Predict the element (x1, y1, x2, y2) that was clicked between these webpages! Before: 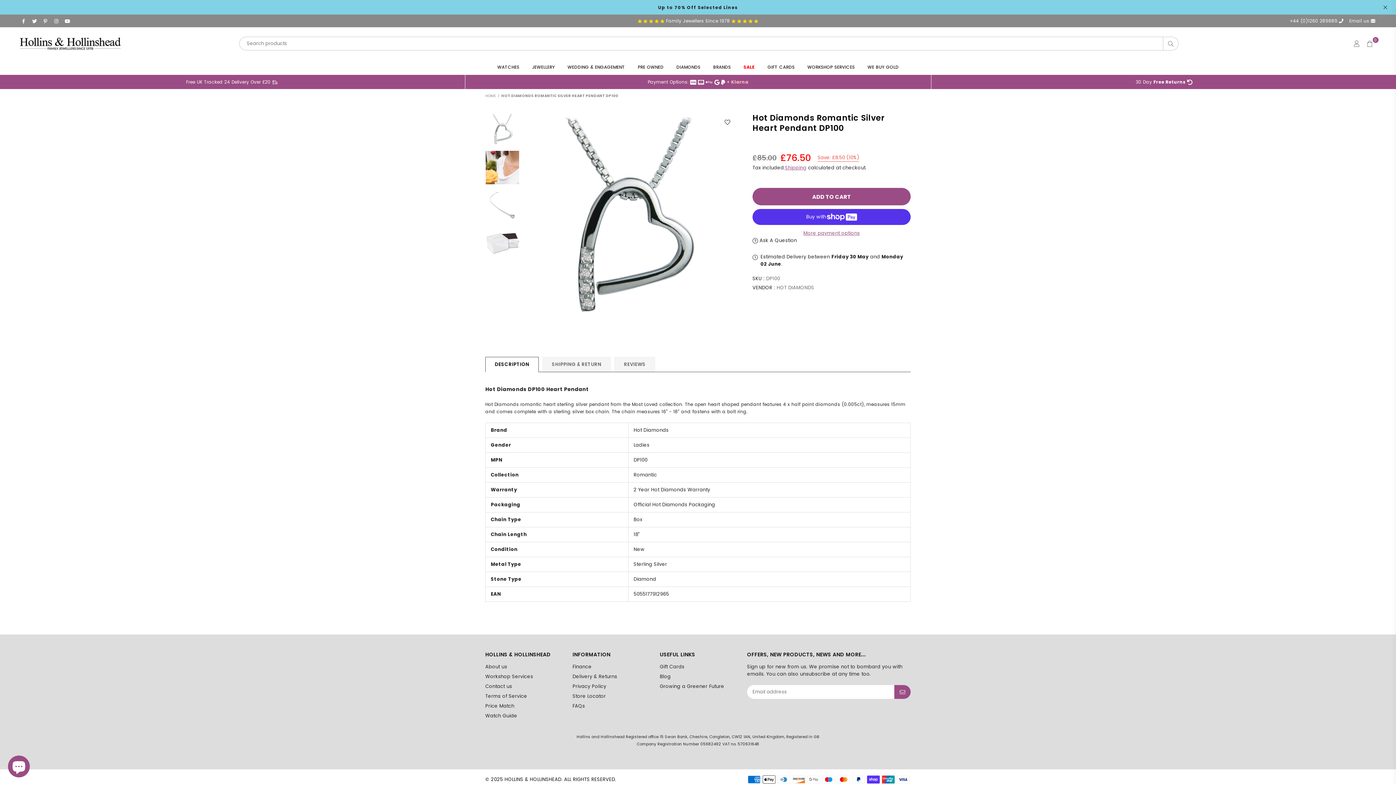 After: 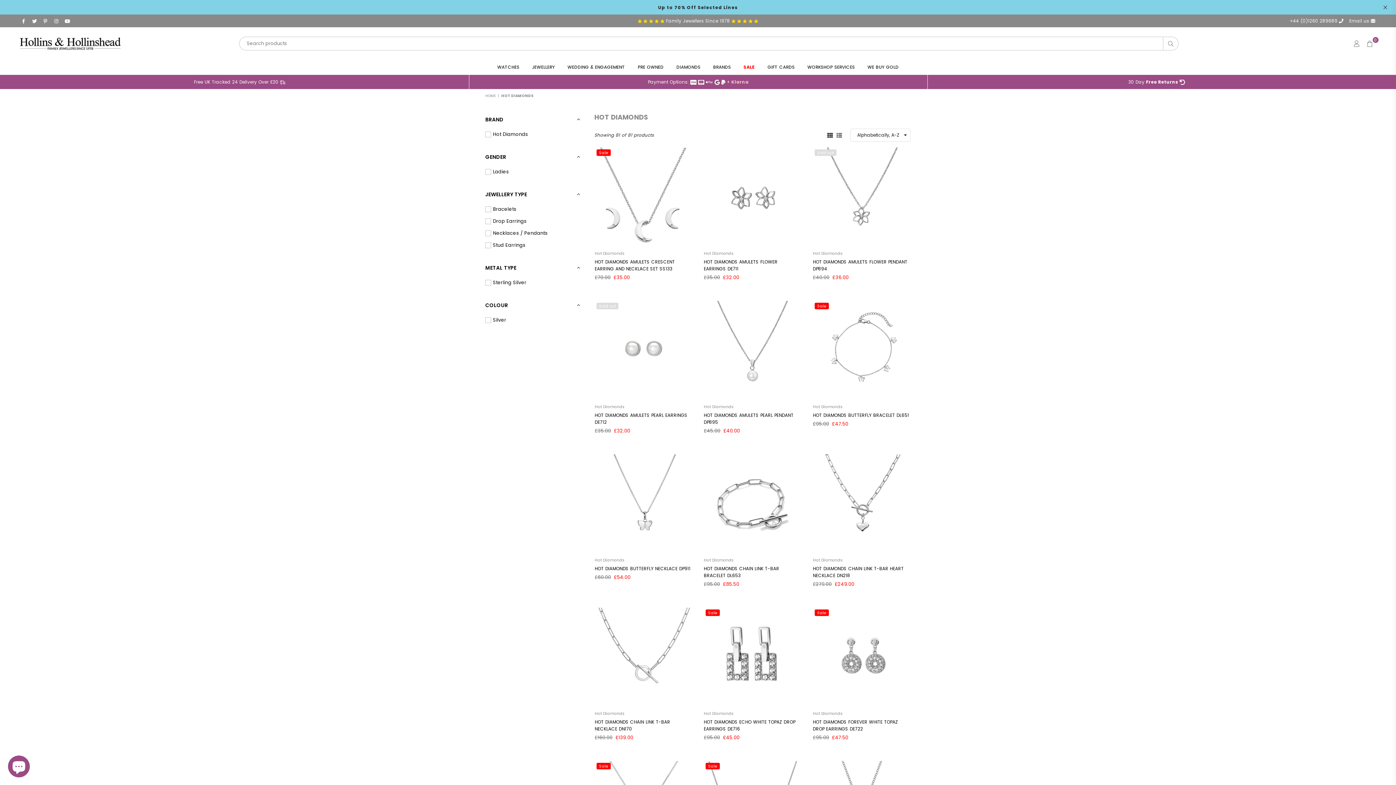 Action: bbox: (776, 285, 814, 292) label: HOT DIAMONDS